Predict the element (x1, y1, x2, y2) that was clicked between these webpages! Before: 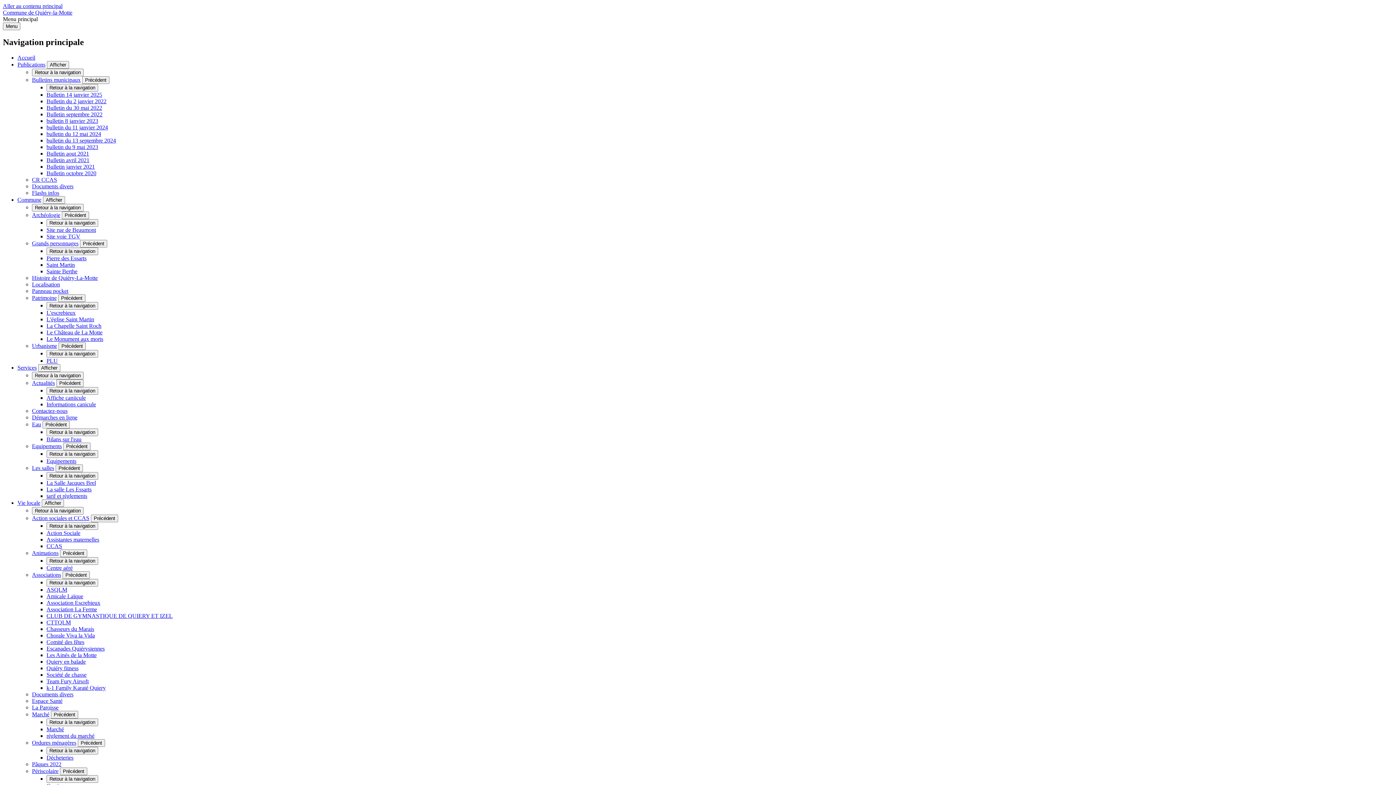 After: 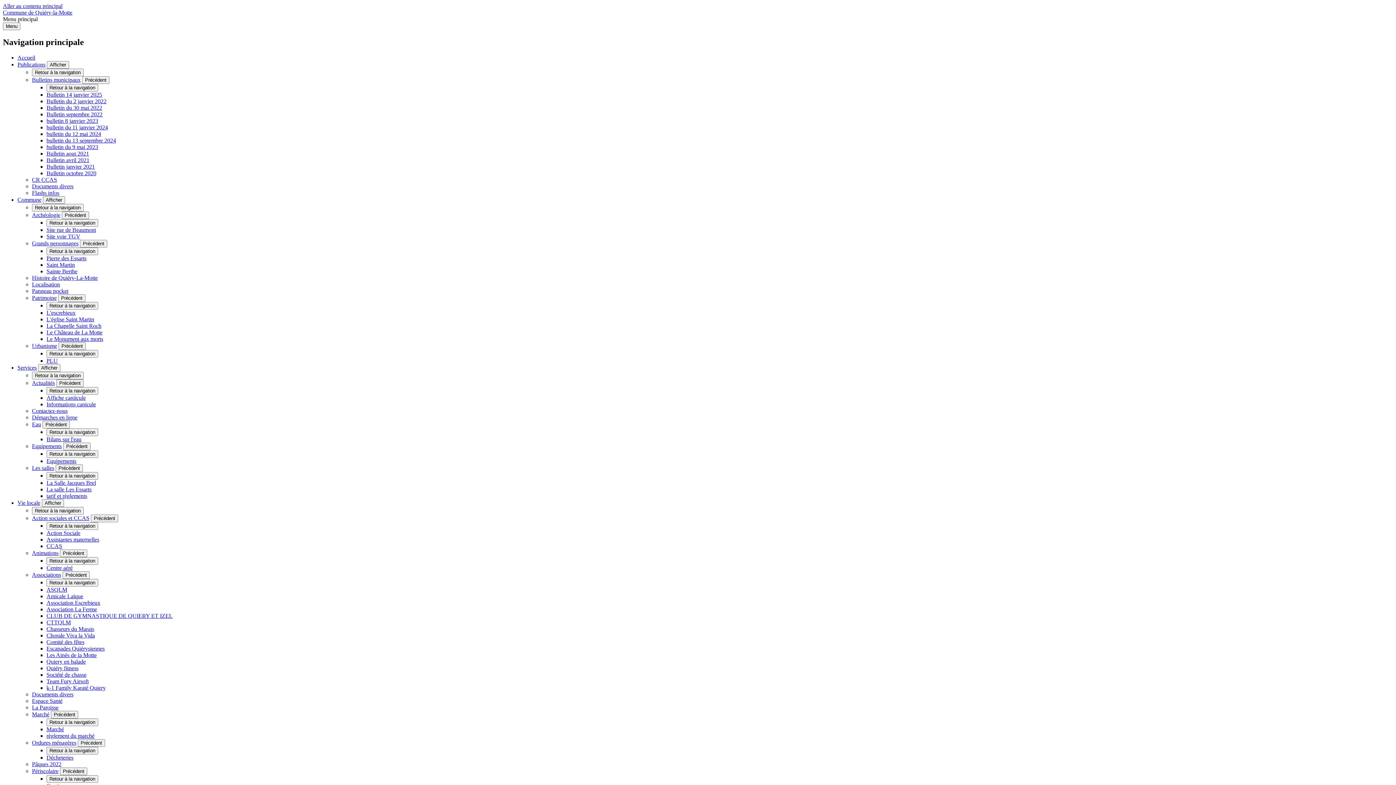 Action: label: Associations bbox: (32, 571, 61, 578)